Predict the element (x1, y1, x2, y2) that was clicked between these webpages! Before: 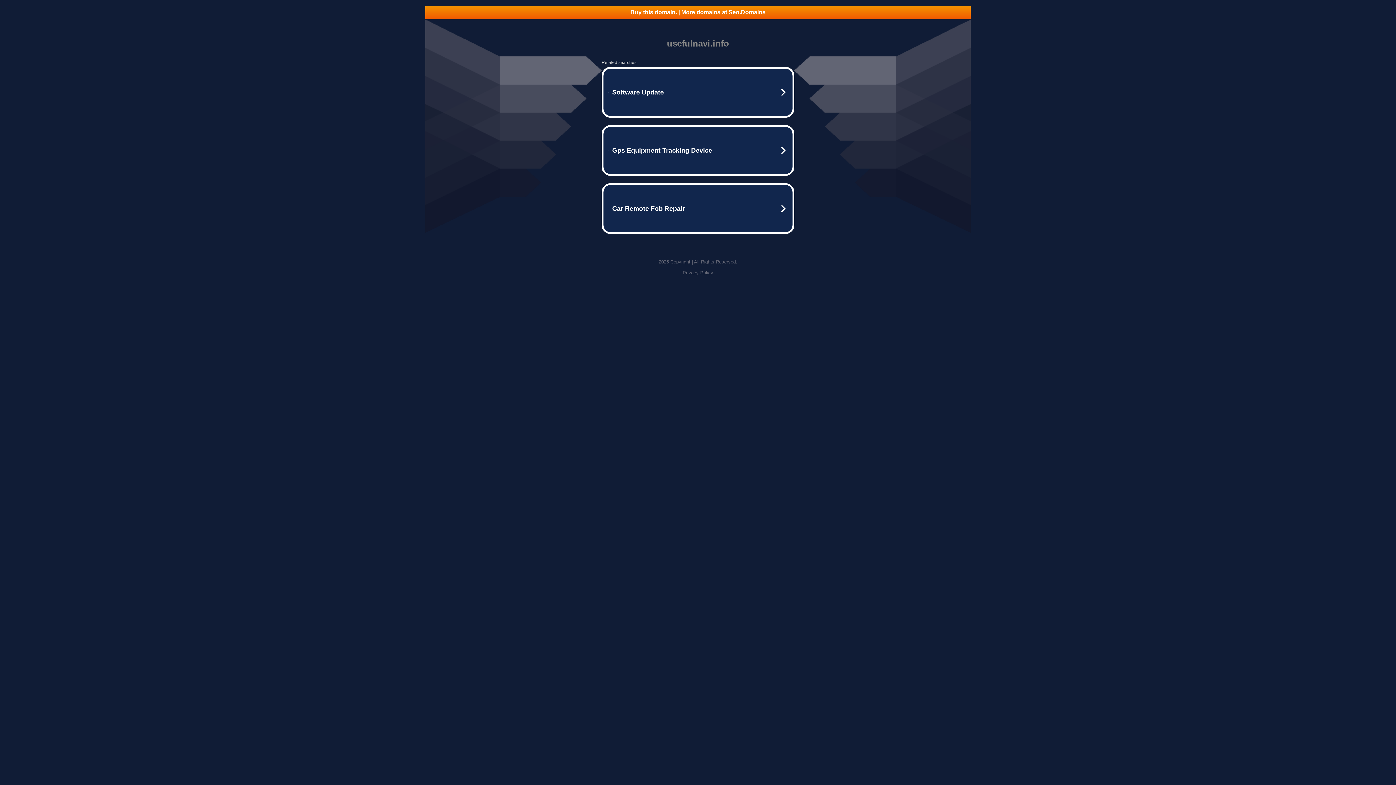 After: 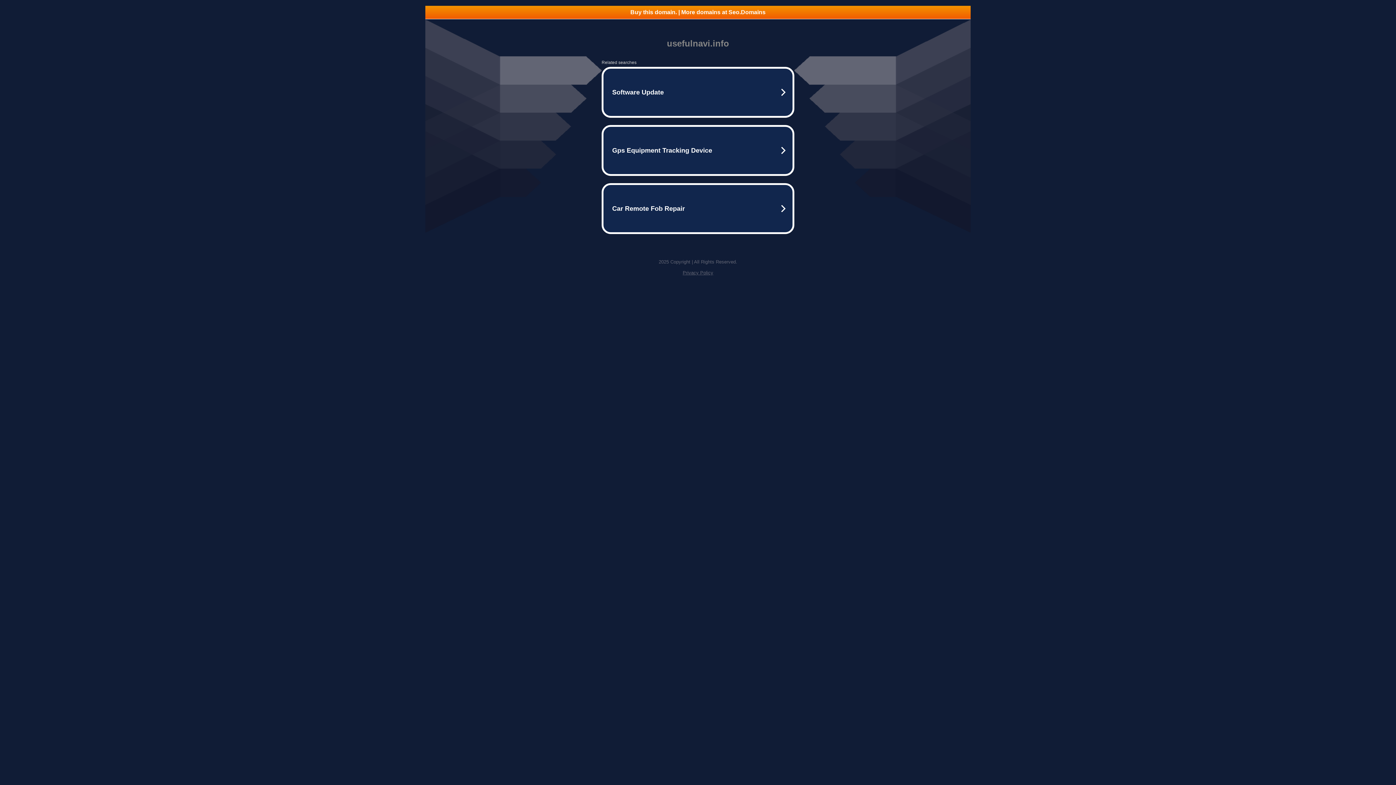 Action: bbox: (425, 5, 970, 18) label: Buy this domain. | More domains at Seo.Domains